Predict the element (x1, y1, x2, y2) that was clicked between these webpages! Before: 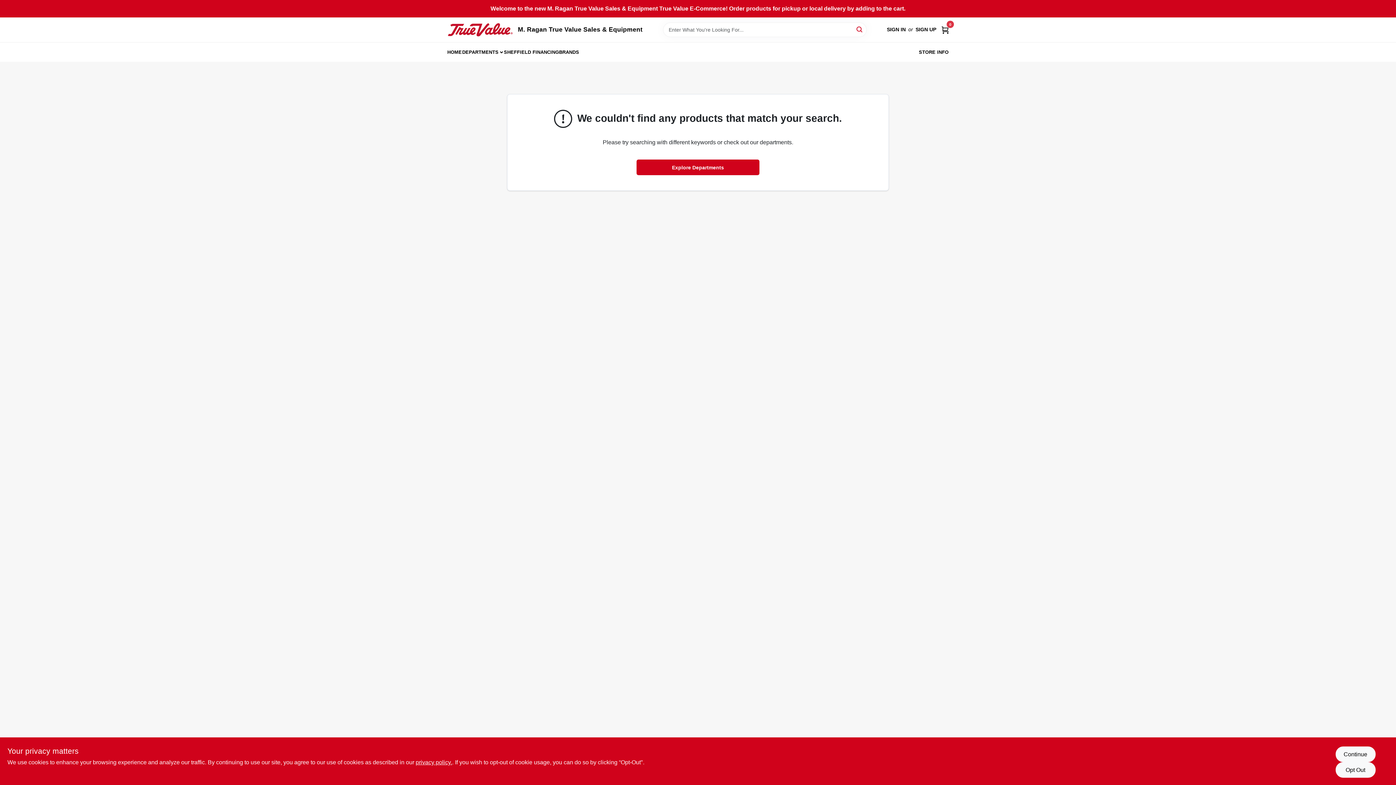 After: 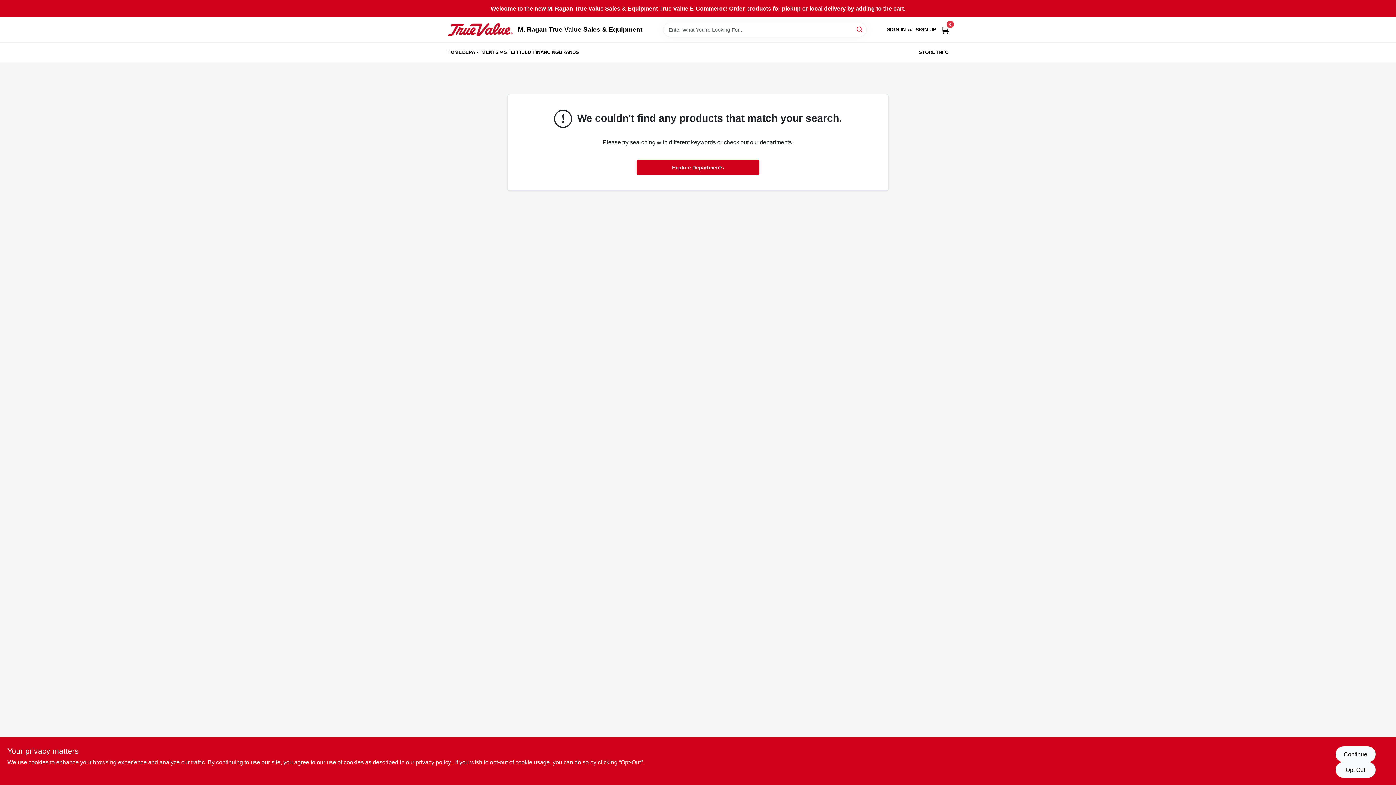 Action: bbox: (915, 25, 936, 33) label: SIGN UP